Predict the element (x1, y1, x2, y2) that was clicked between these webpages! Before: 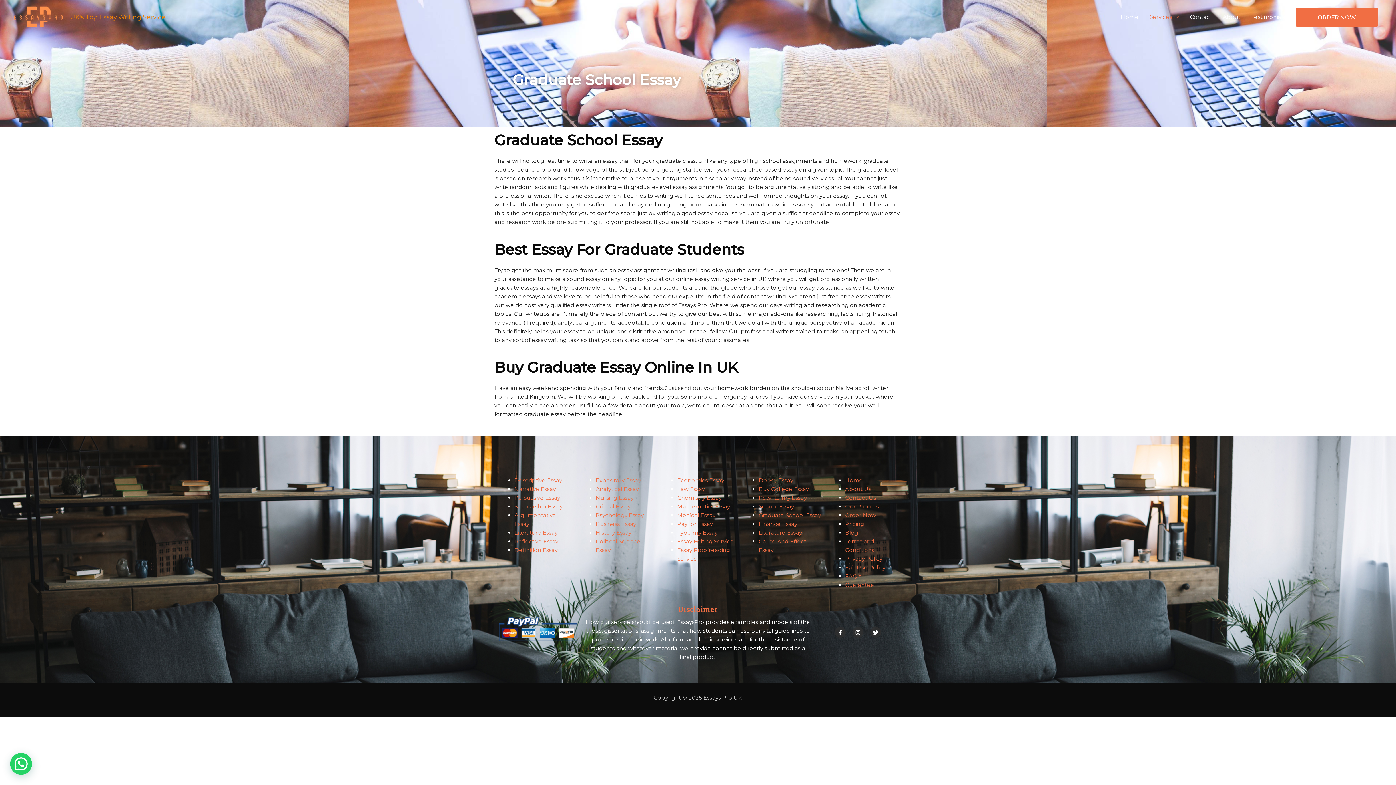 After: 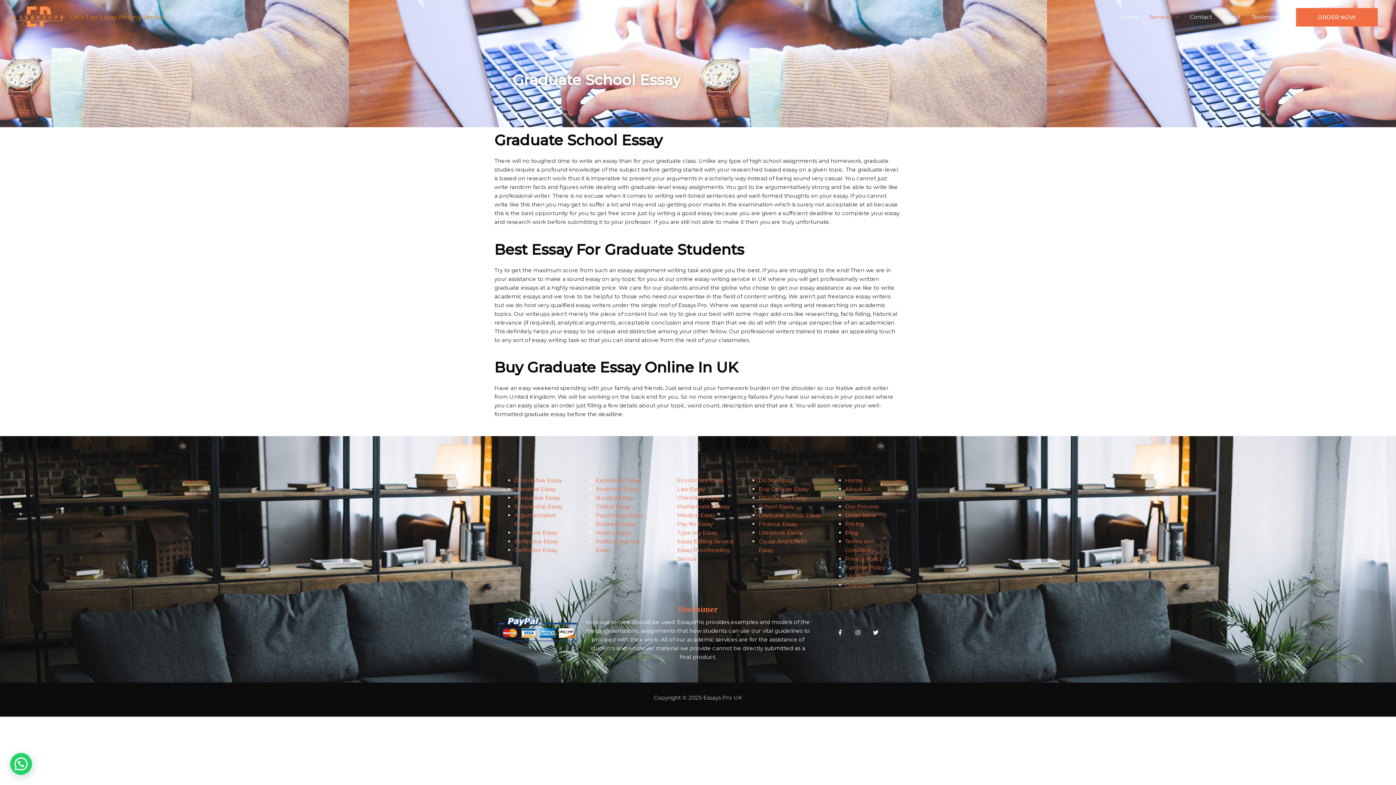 Action: bbox: (758, 511, 821, 518) label: Graduate School Essay